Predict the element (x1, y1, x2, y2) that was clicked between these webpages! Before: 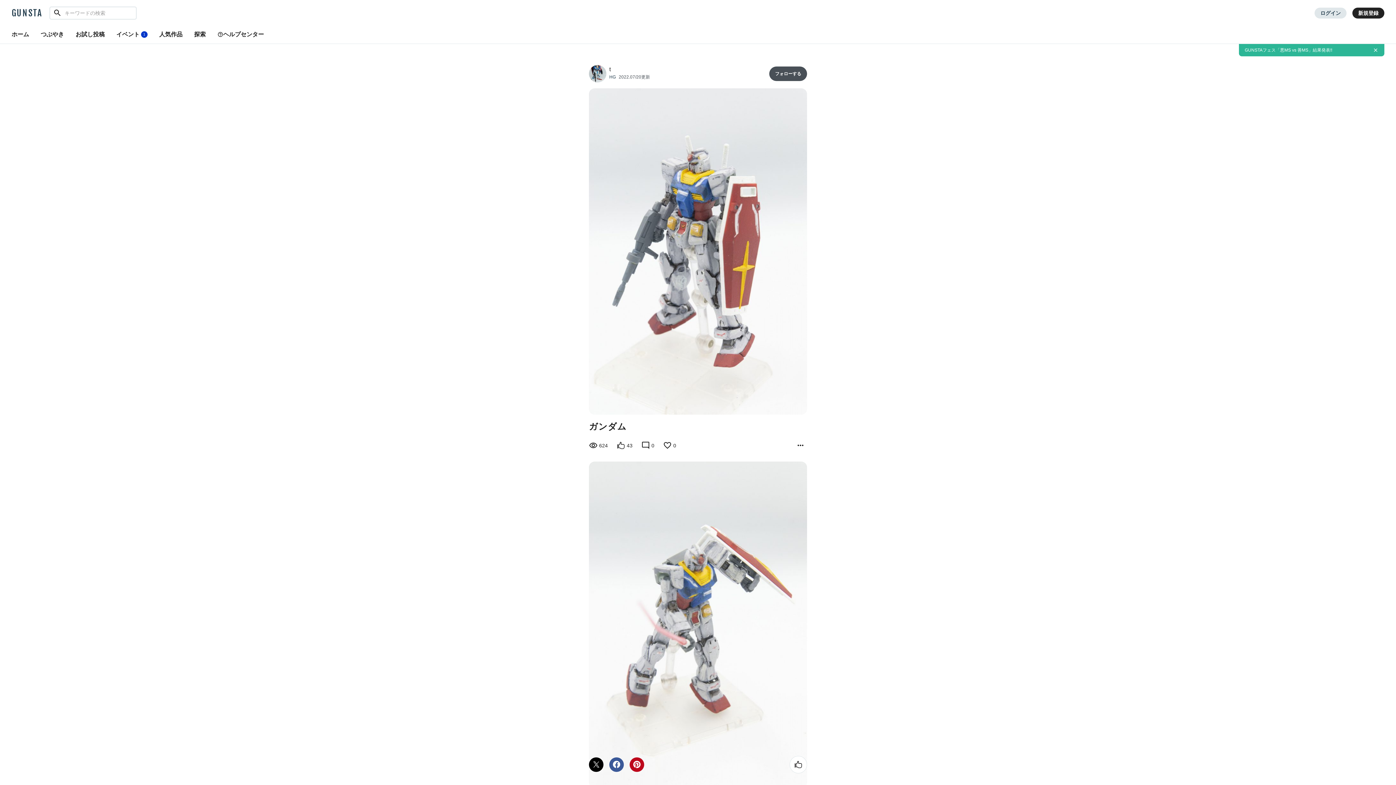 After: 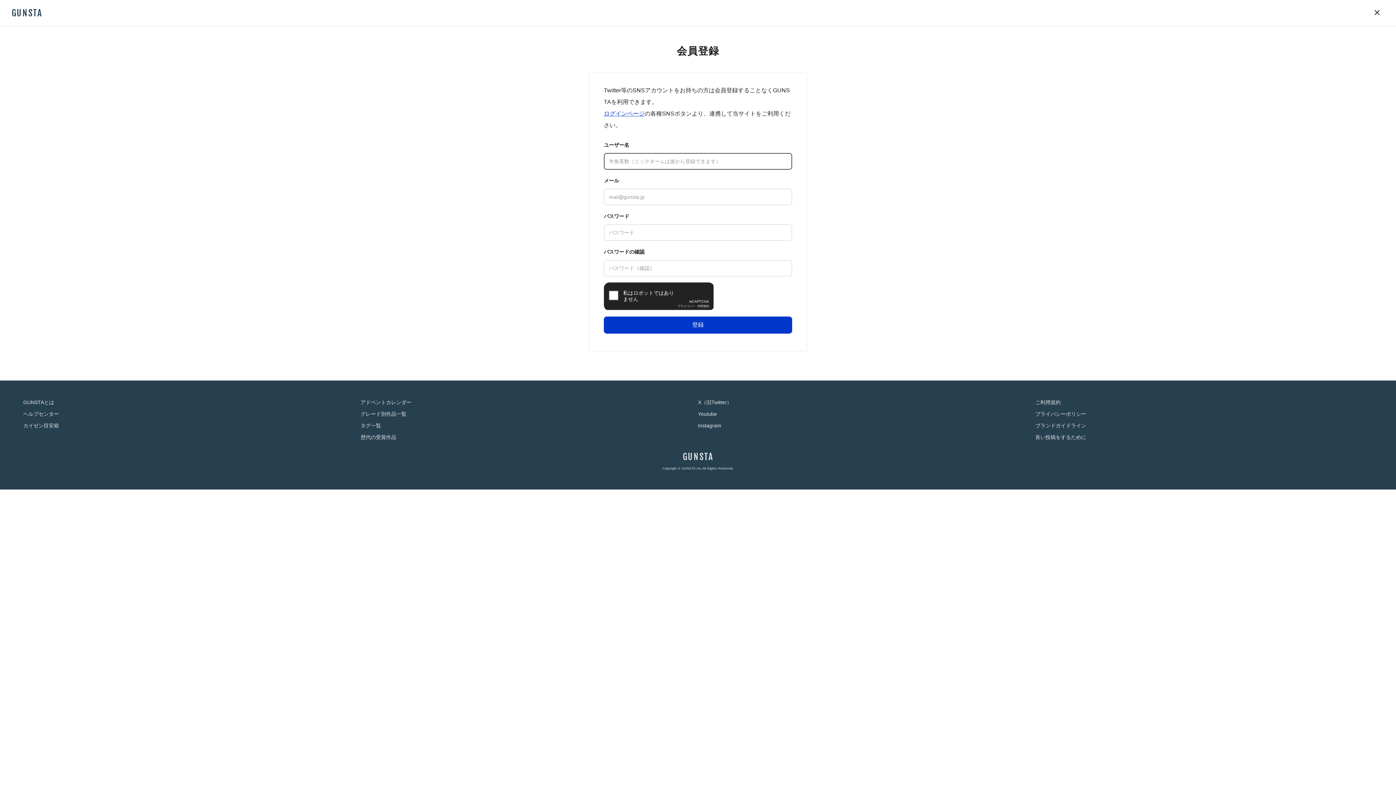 Action: bbox: (1352, 7, 1384, 18) label: 新規登録